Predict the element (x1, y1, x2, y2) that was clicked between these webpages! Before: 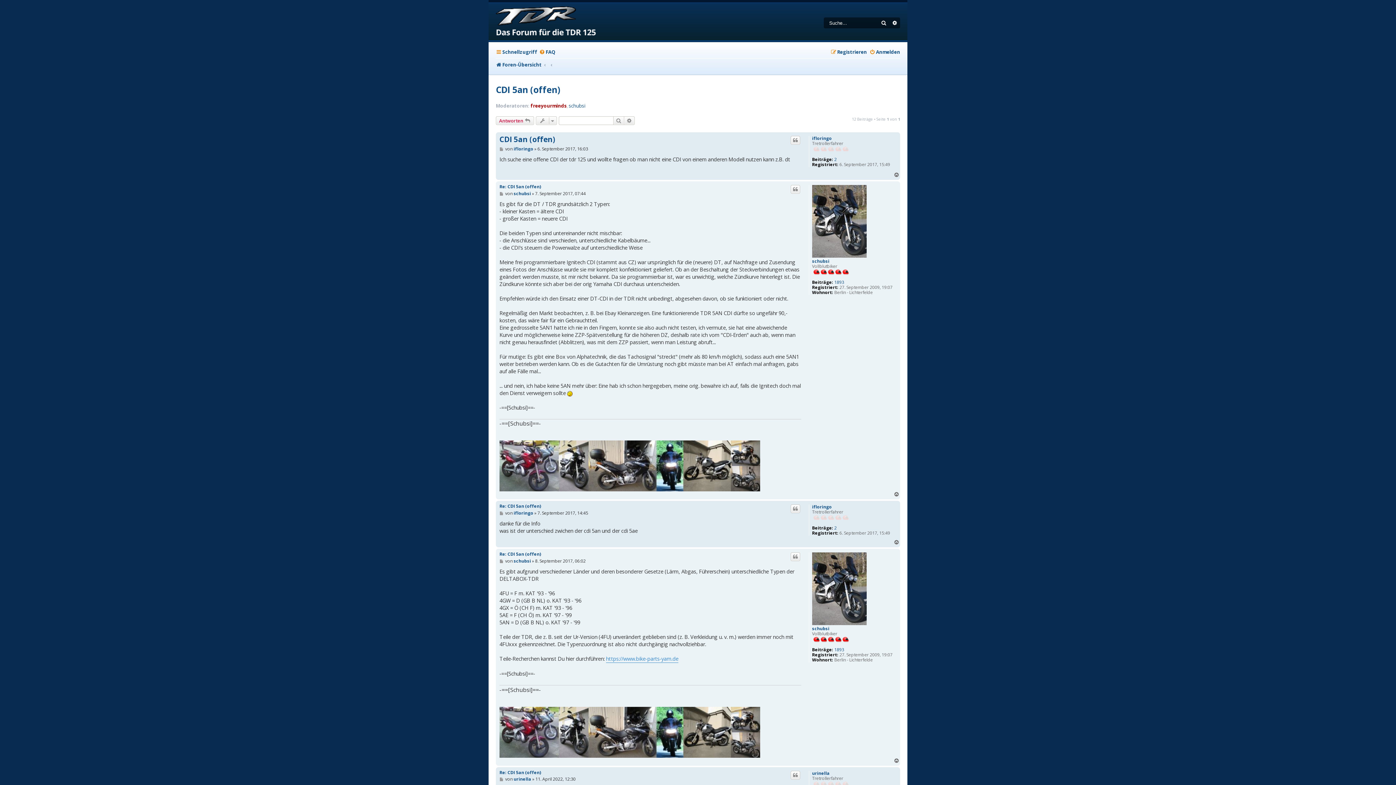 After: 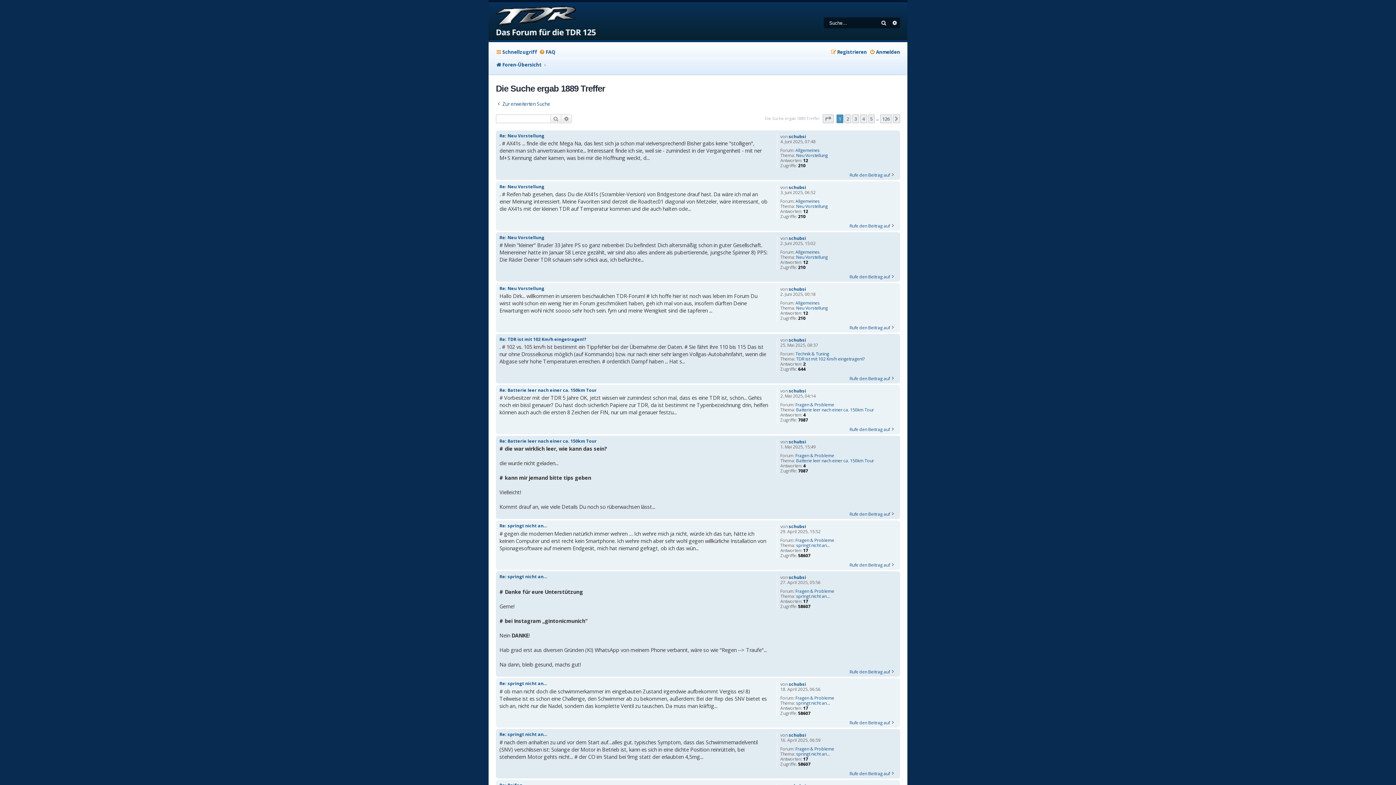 Action: label: 1893 bbox: (834, 647, 844, 652)